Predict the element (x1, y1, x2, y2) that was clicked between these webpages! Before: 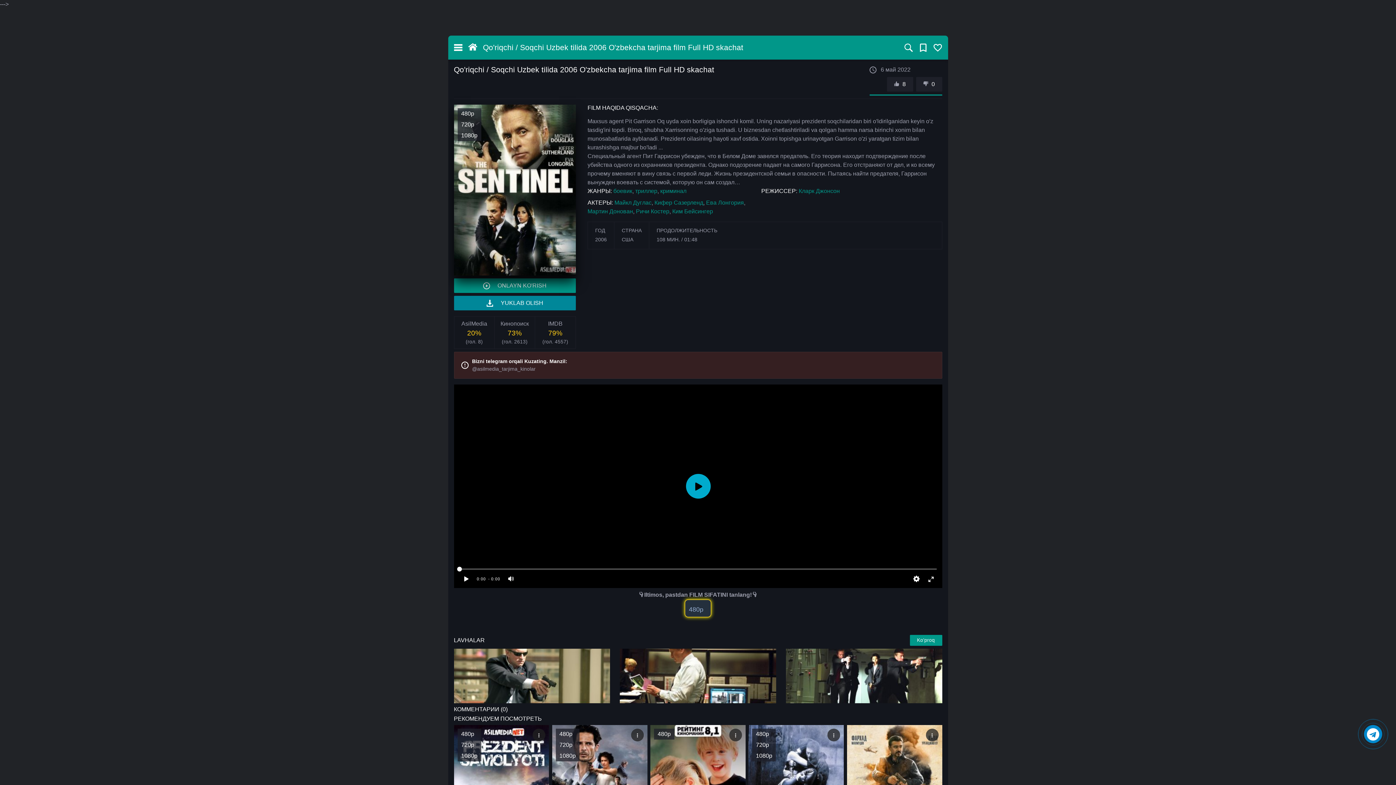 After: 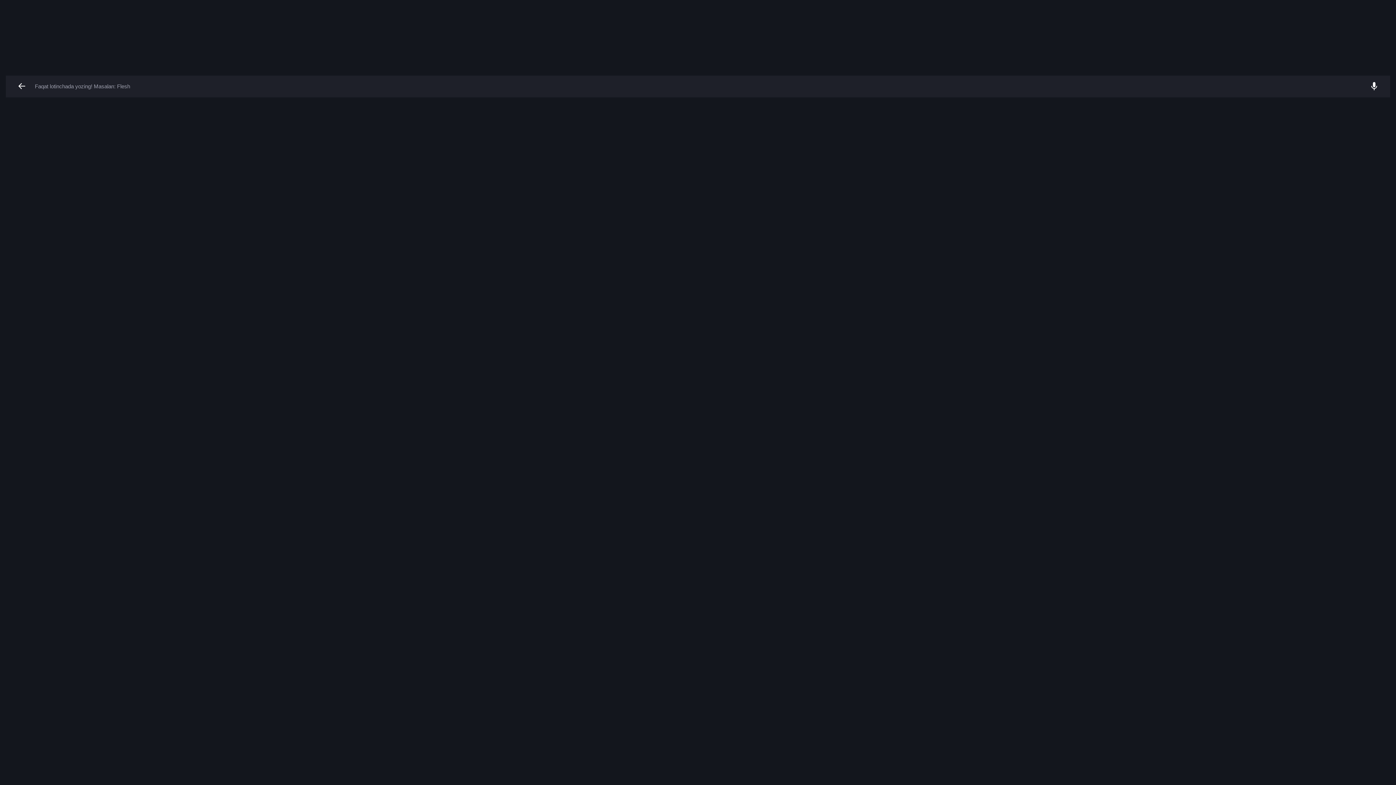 Action: bbox: (901, 40, 916, 54)